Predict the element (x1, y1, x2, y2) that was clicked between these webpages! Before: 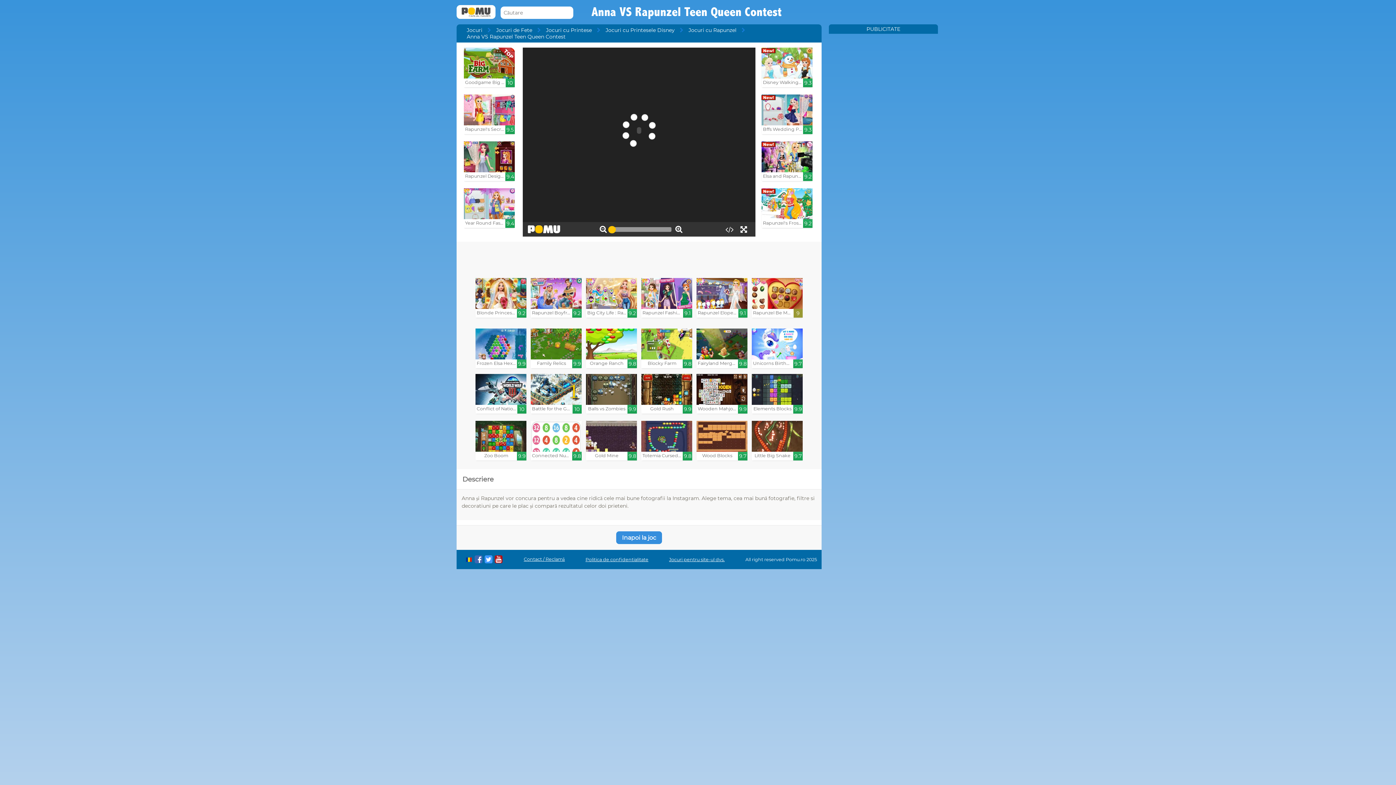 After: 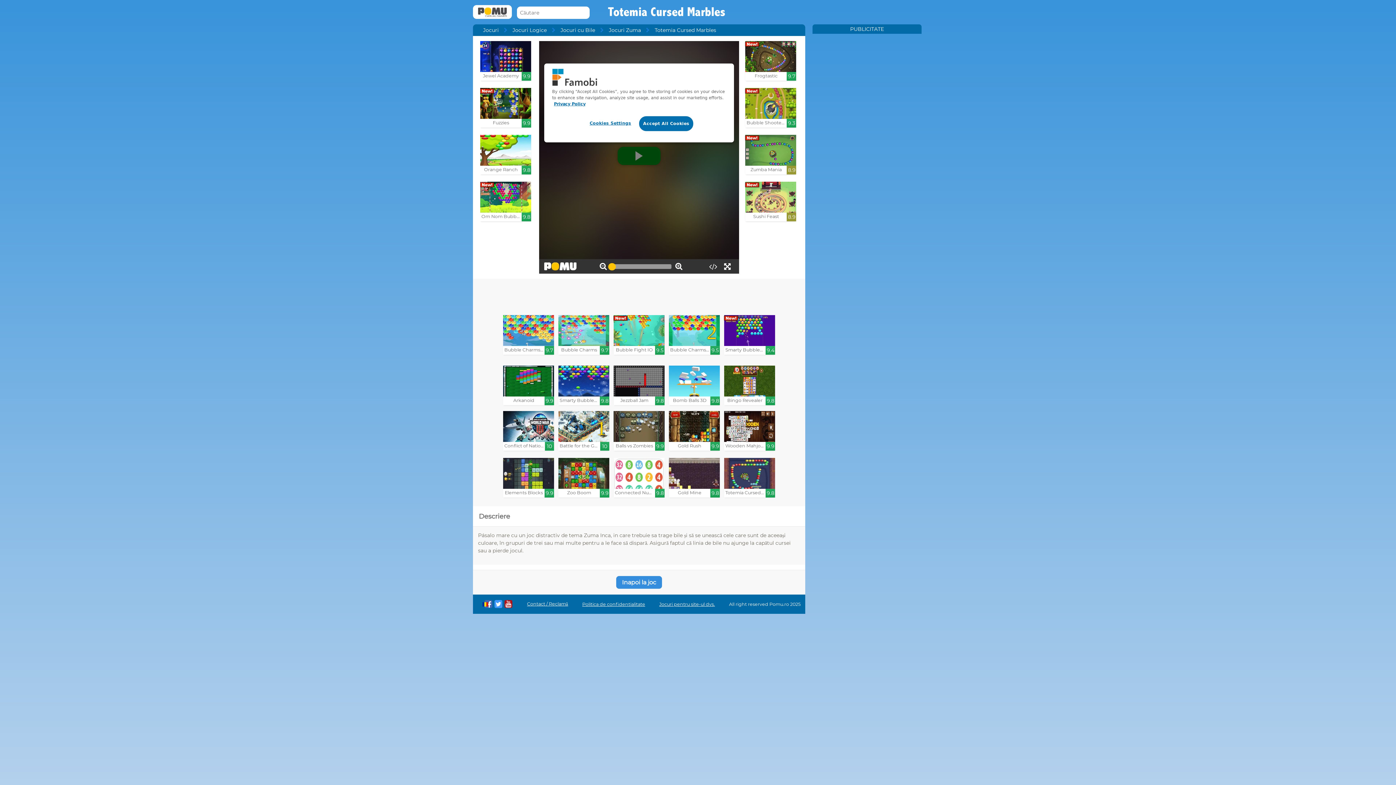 Action: label: Totemia Cursed Marbles

9.8 bbox: (641, 421, 692, 460)